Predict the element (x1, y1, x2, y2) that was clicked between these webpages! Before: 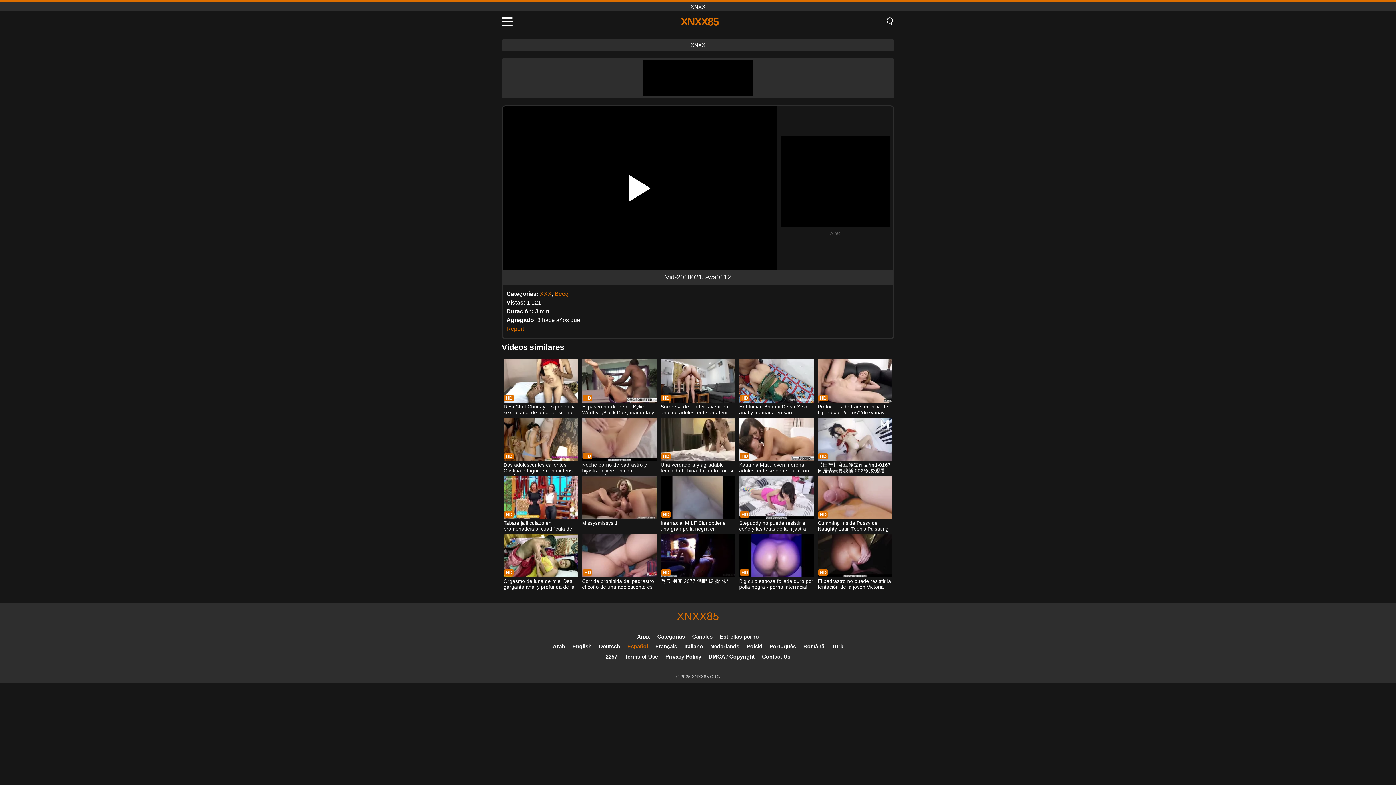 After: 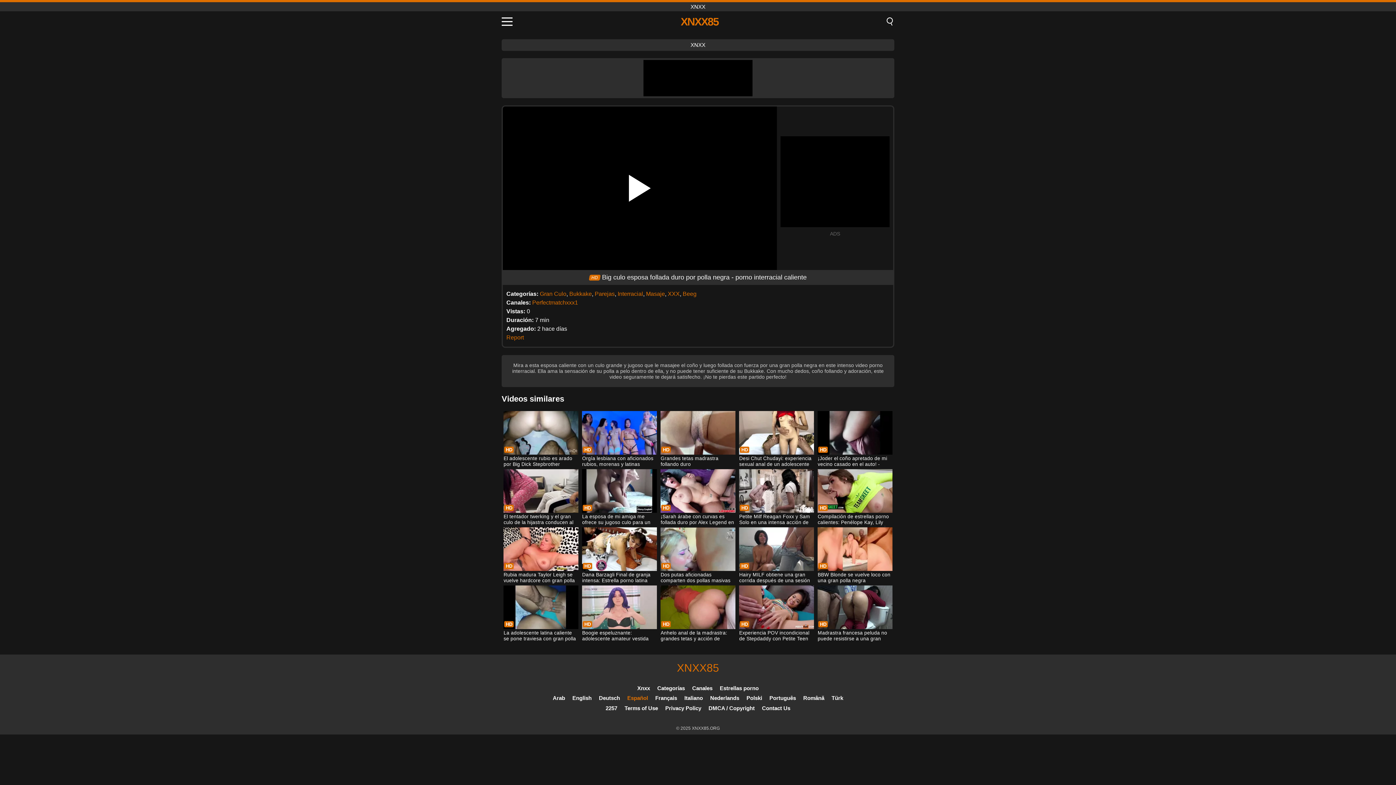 Action: bbox: (739, 534, 814, 591) label: Big culo esposa follada duro por polla negra - porno interracial caliente